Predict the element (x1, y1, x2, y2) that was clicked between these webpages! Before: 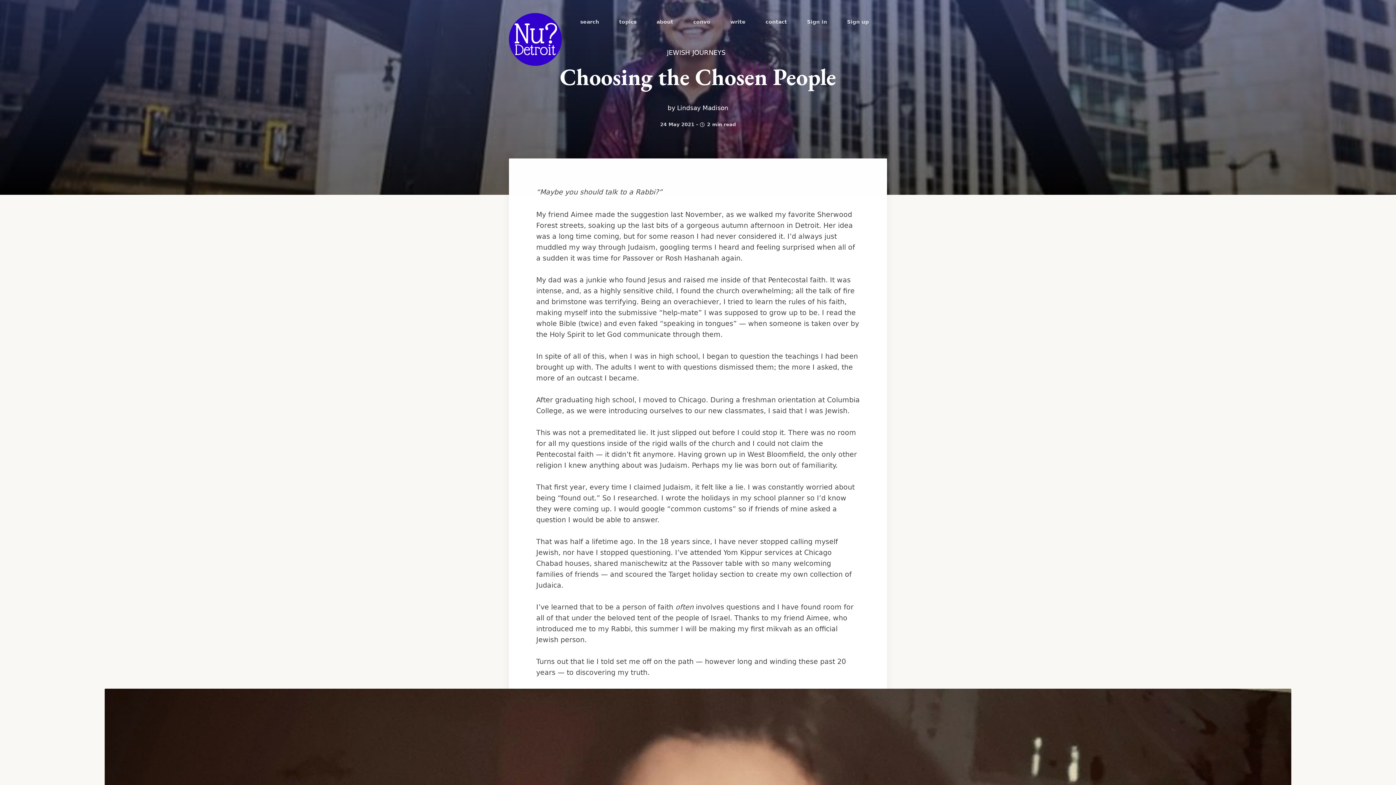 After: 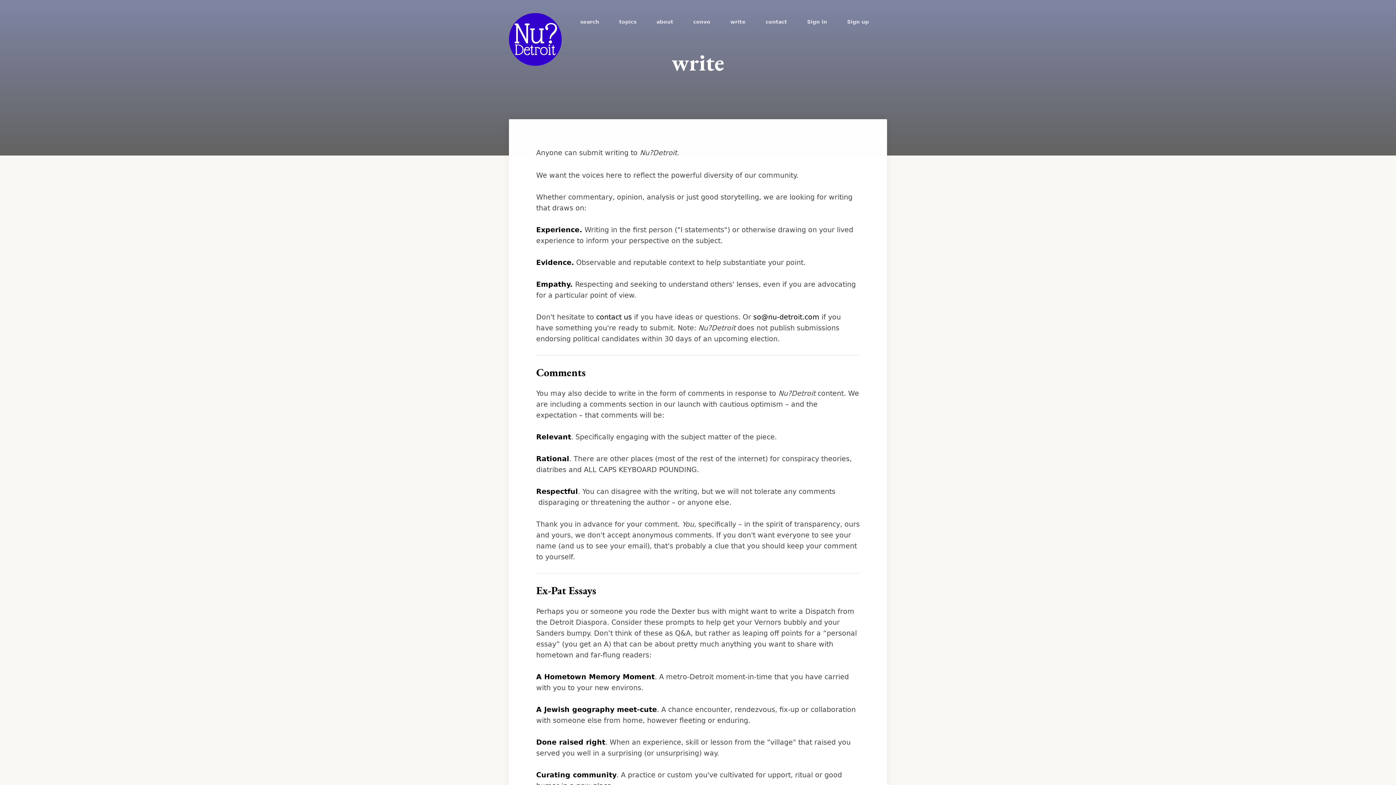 Action: bbox: (730, 18, 745, 24) label: write